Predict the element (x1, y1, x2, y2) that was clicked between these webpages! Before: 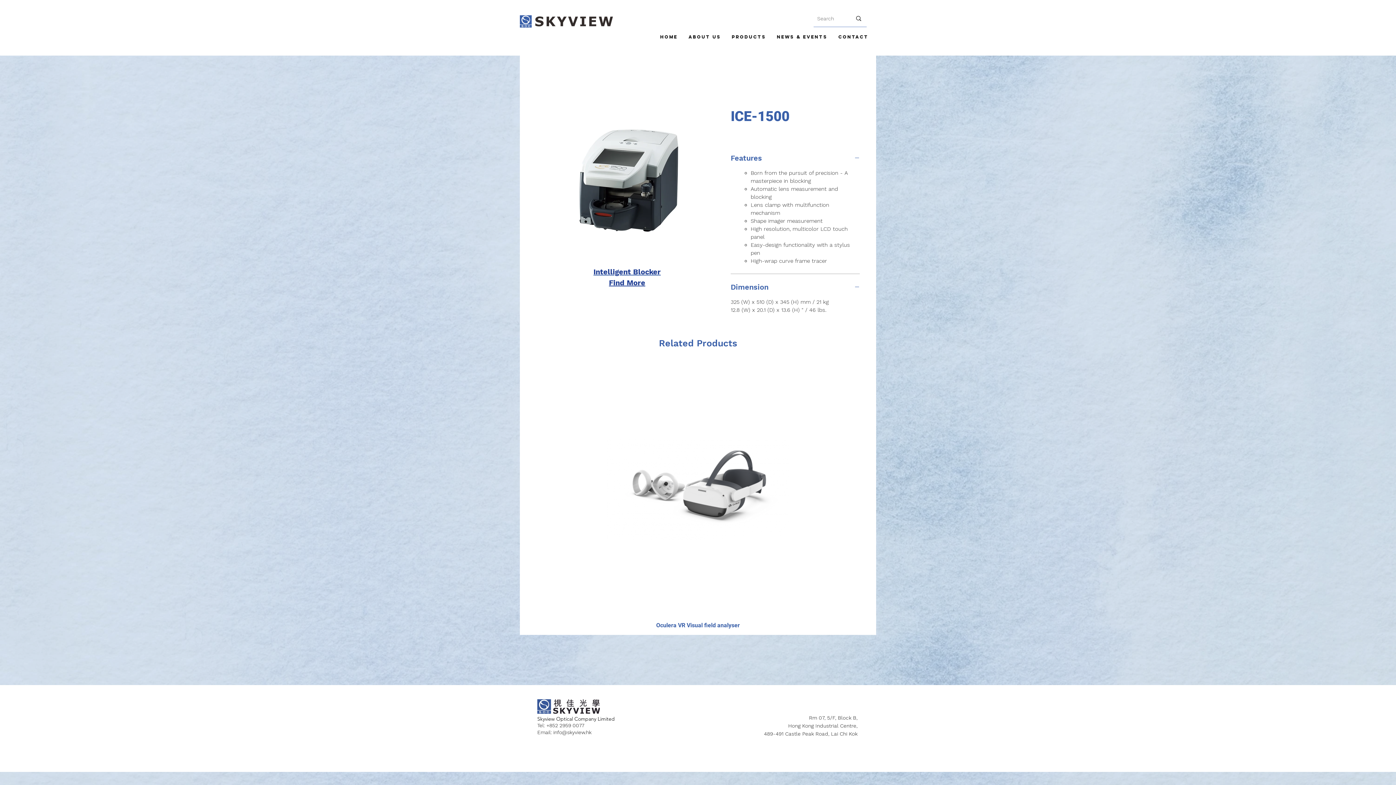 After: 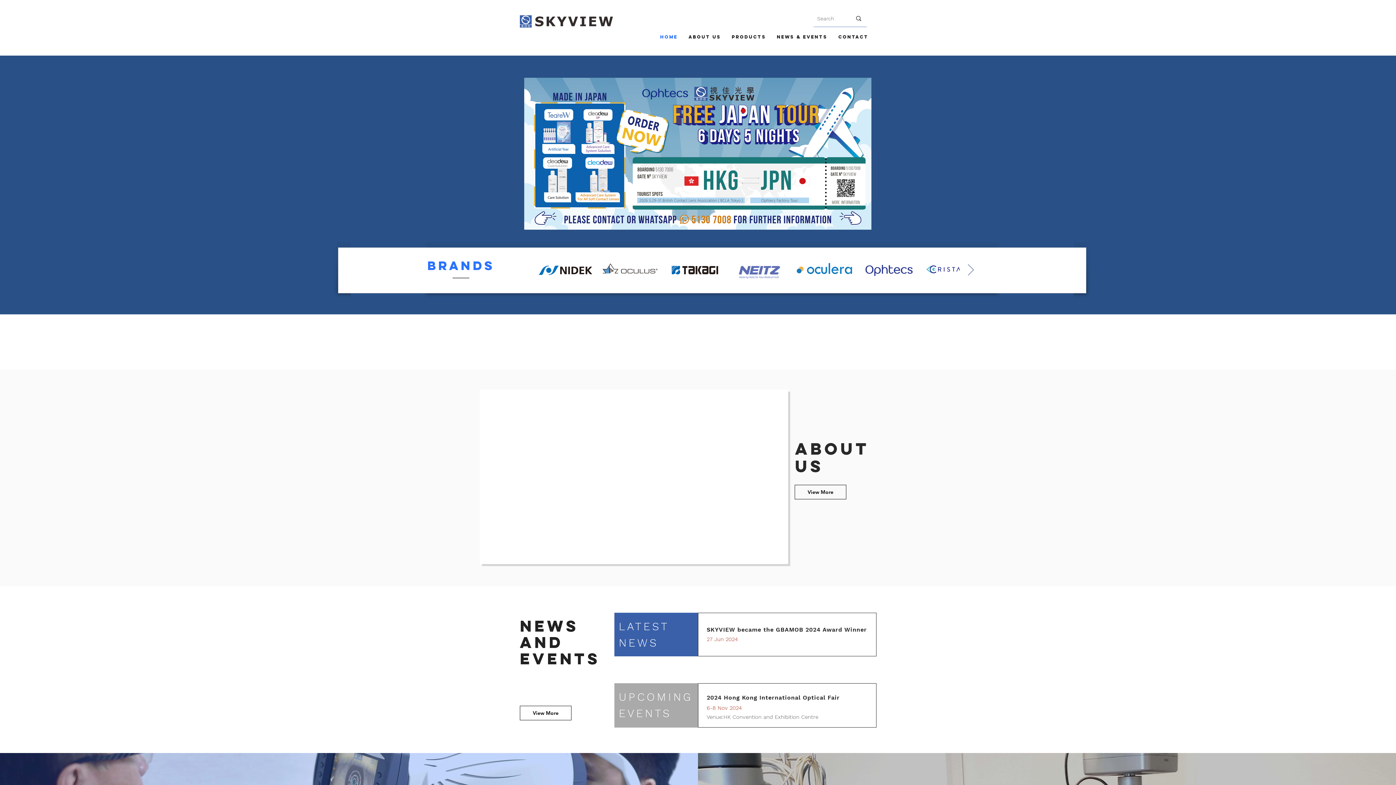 Action: bbox: (520, 15, 613, 27)